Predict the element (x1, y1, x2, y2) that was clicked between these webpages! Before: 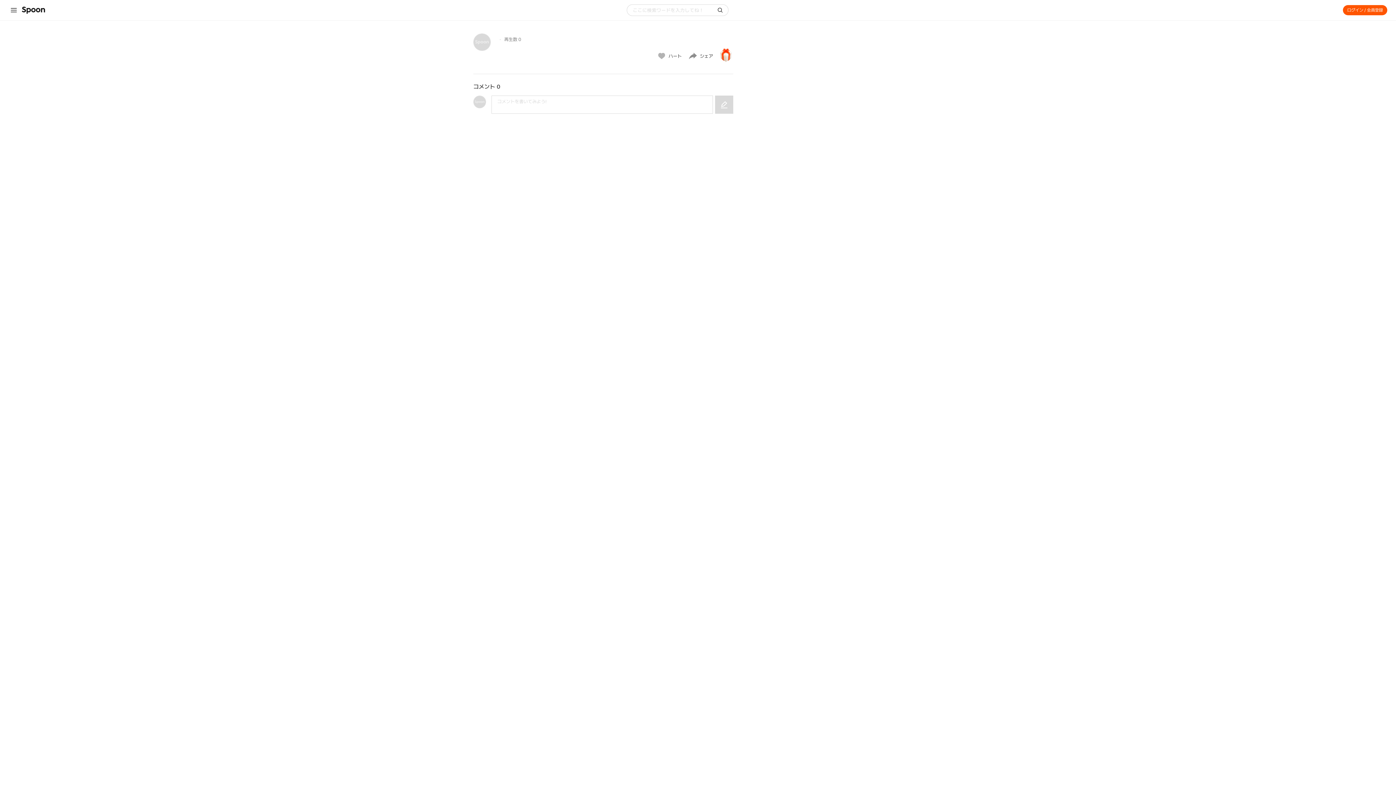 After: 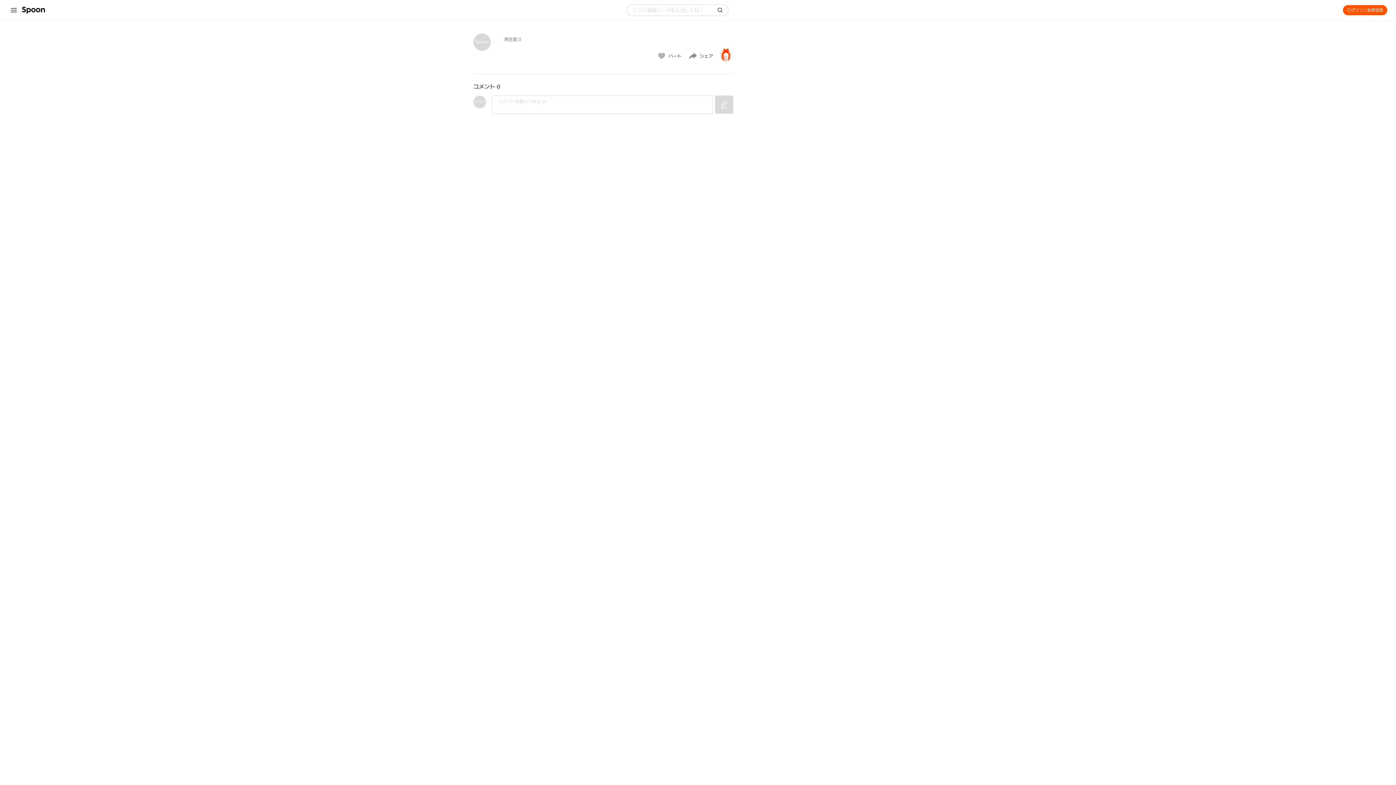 Action: bbox: (717, 7, 723, 13)